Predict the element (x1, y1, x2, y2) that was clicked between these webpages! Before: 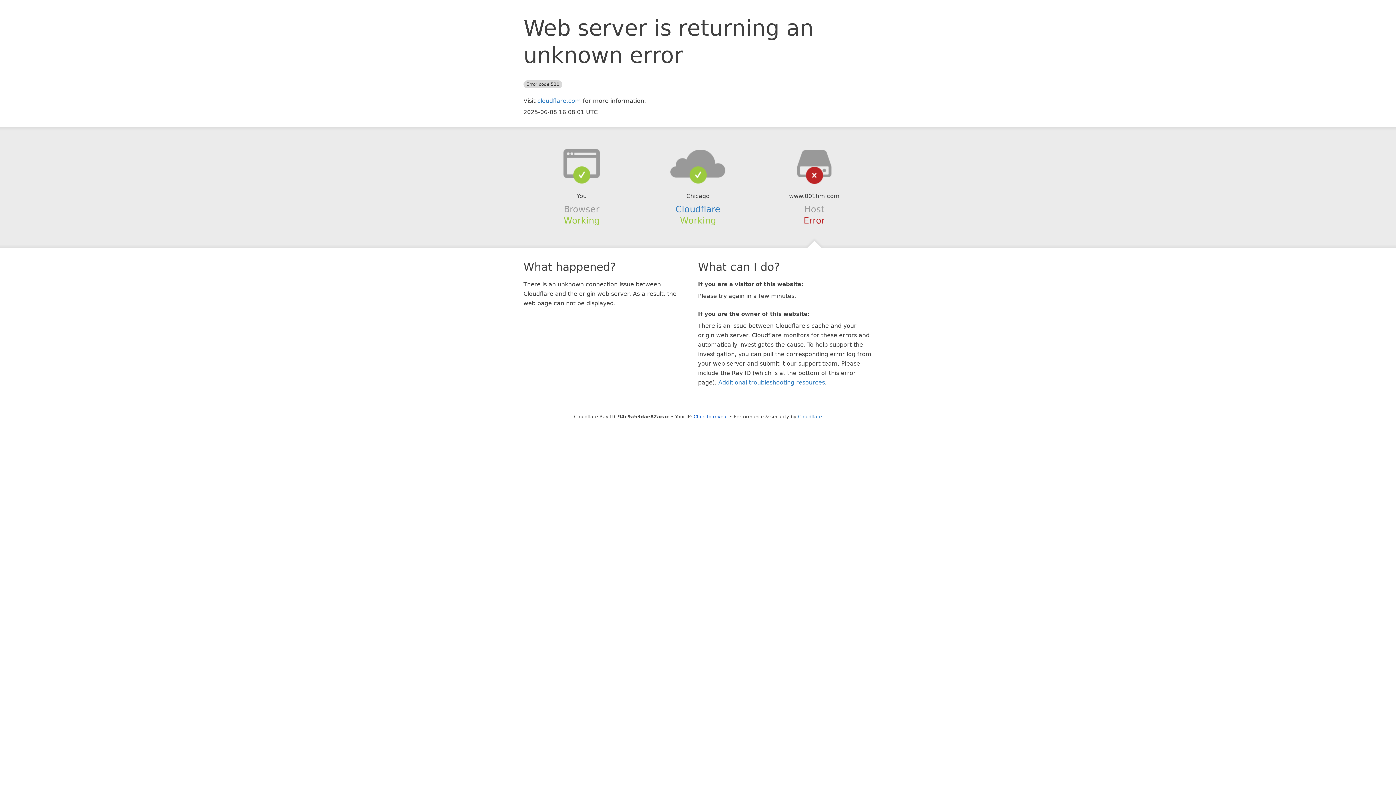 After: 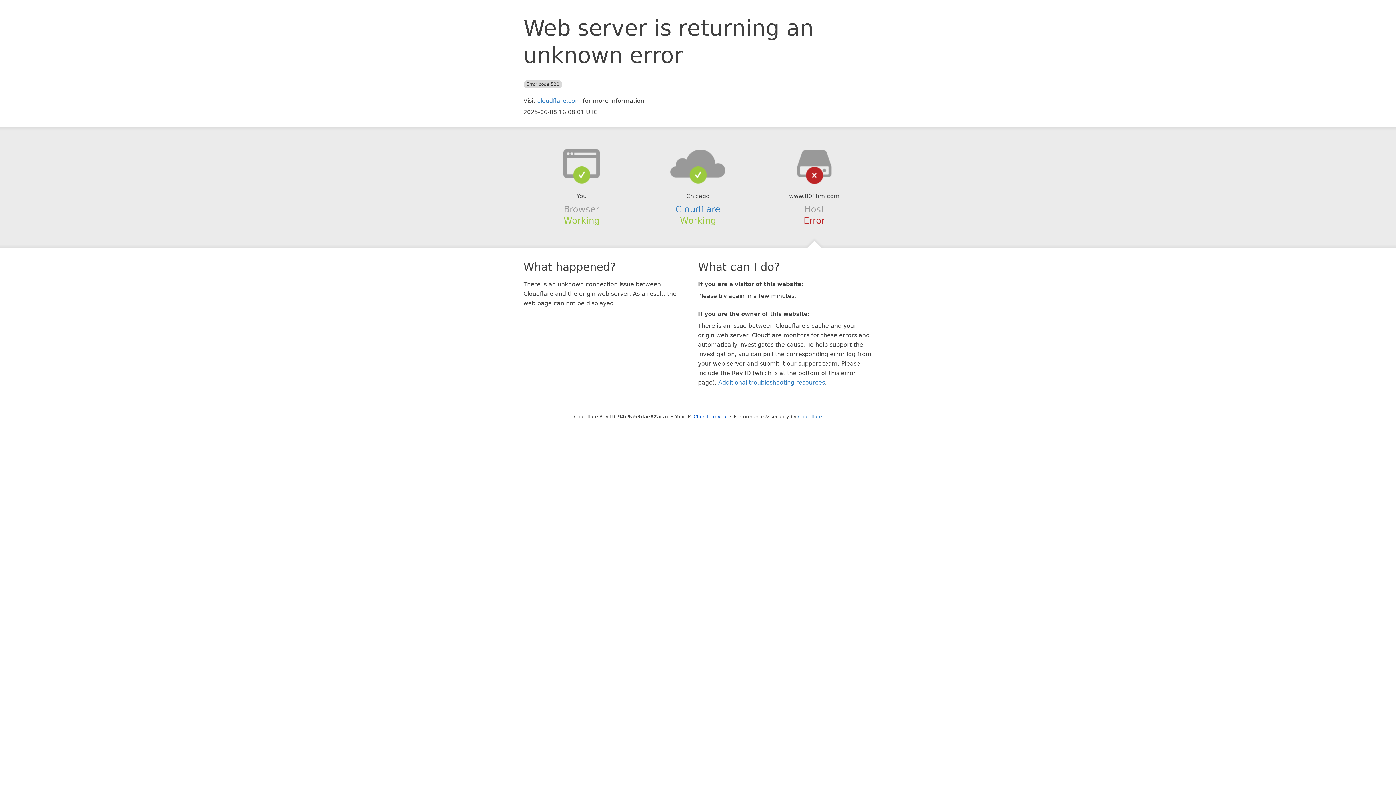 Action: bbox: (639, 148, 756, 178)